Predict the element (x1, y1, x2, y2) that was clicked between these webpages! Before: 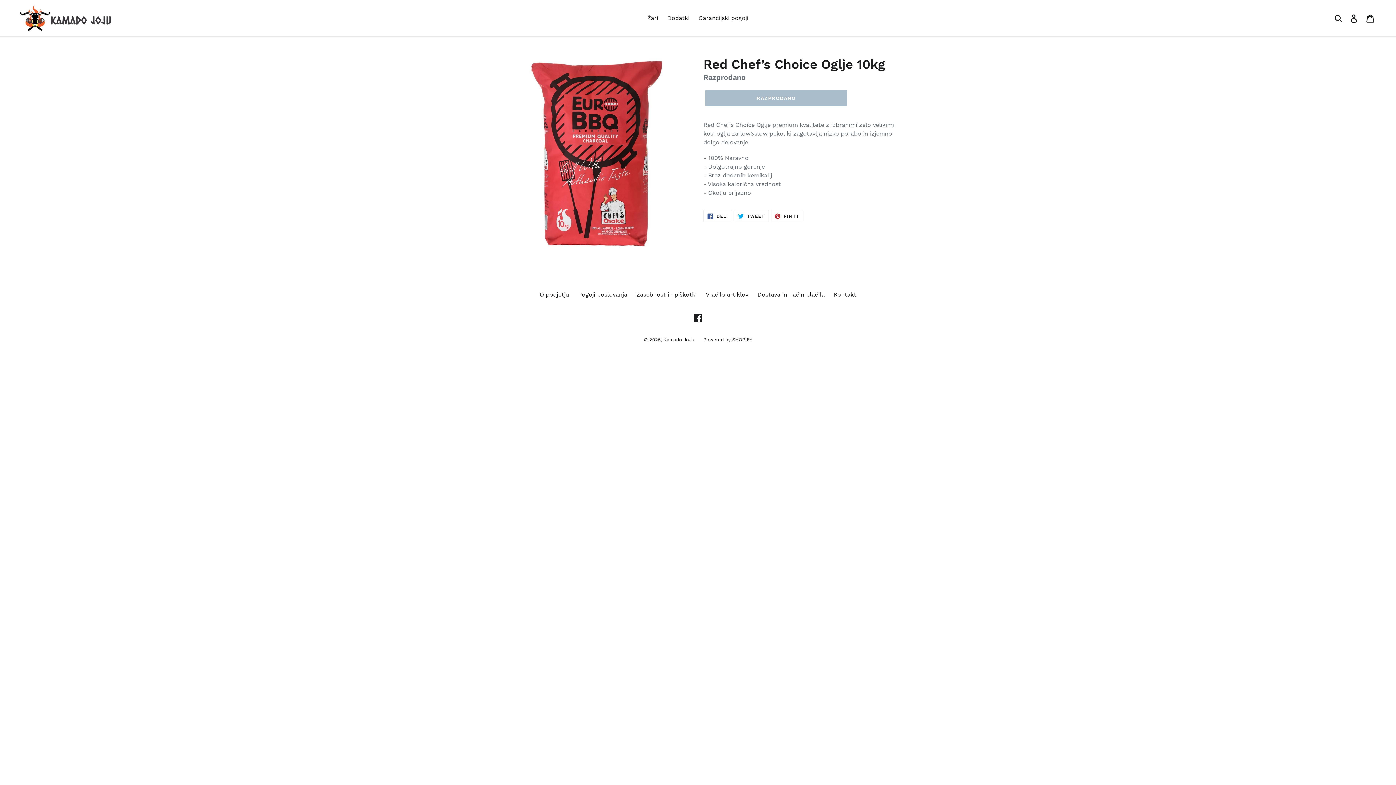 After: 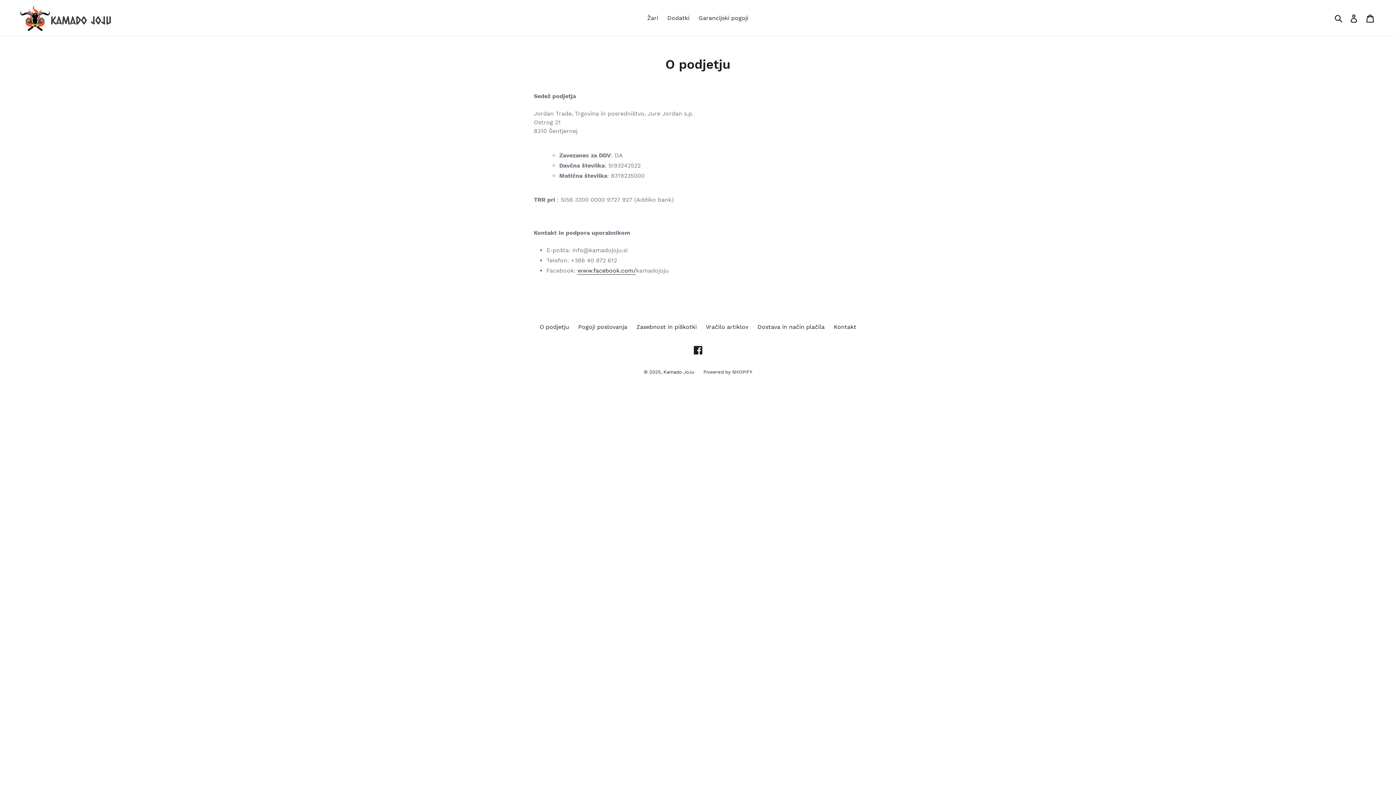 Action: bbox: (539, 291, 569, 298) label: O podjetju